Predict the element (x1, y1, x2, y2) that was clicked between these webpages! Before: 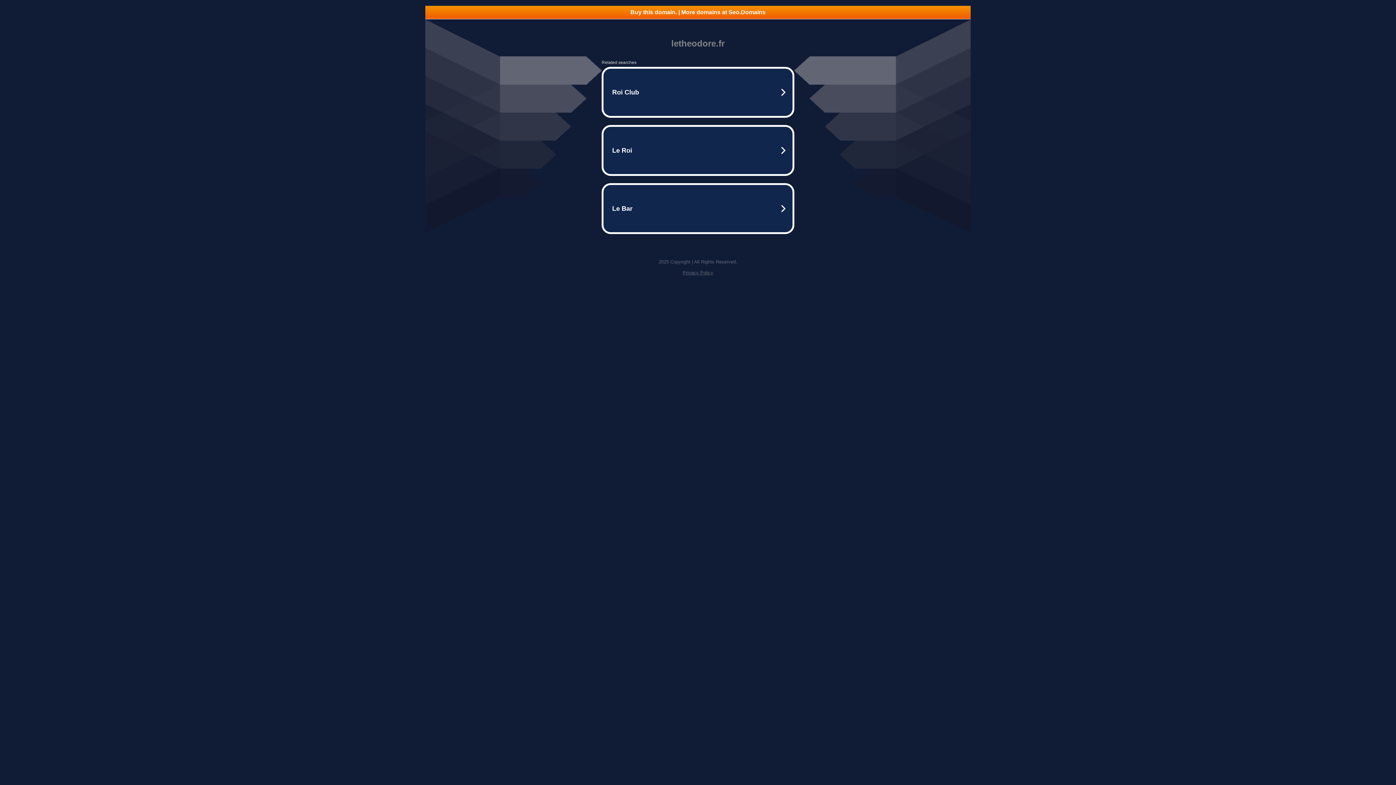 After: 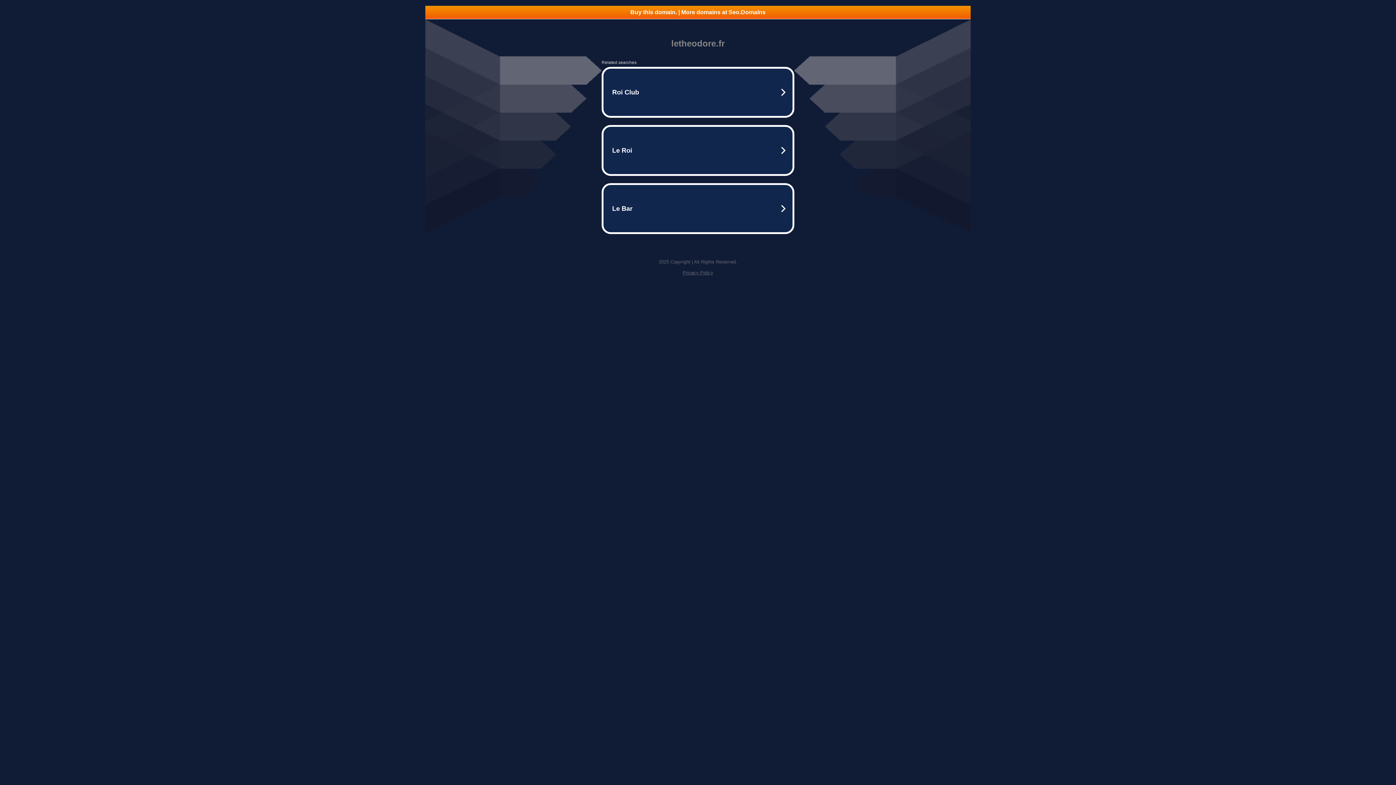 Action: label: Buy this domain. | More domains at Seo.Domains bbox: (425, 5, 970, 18)